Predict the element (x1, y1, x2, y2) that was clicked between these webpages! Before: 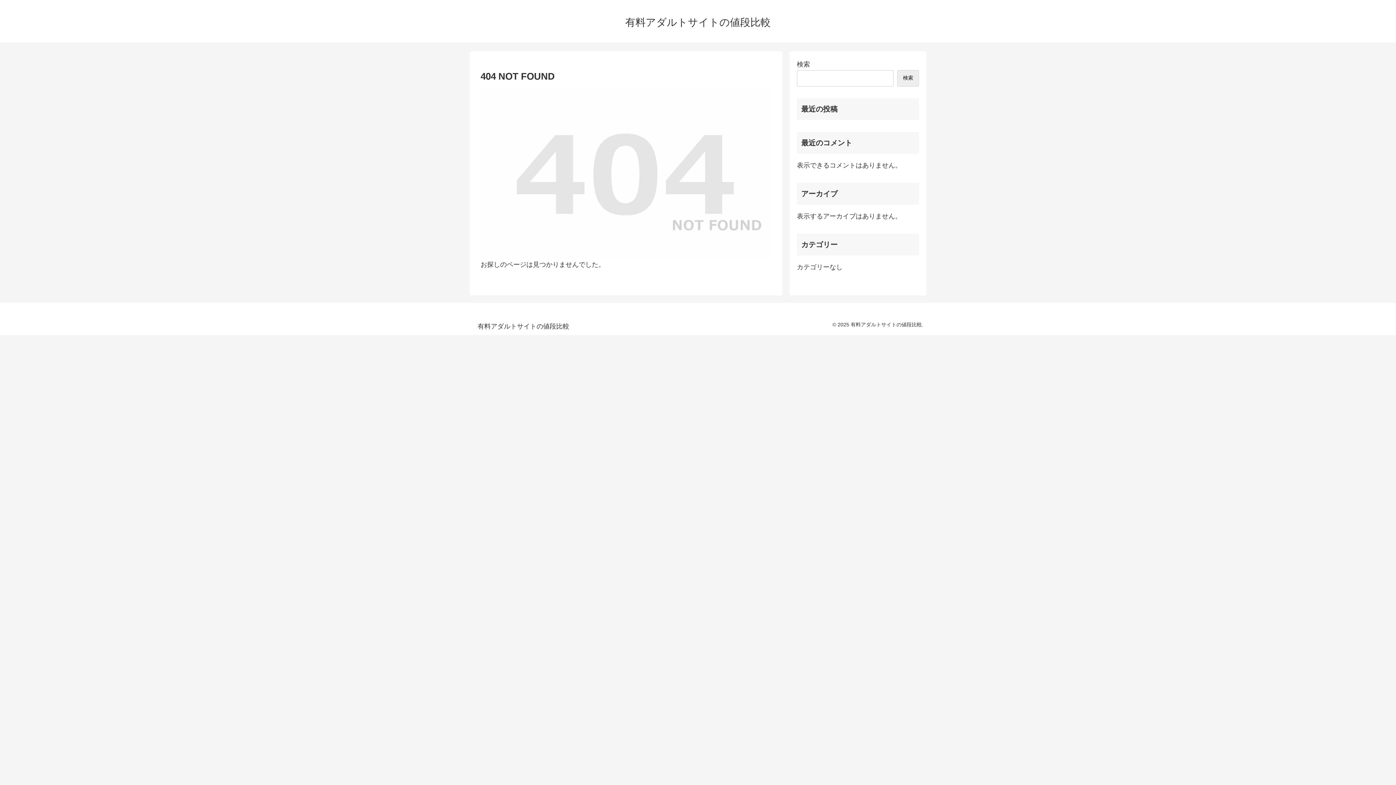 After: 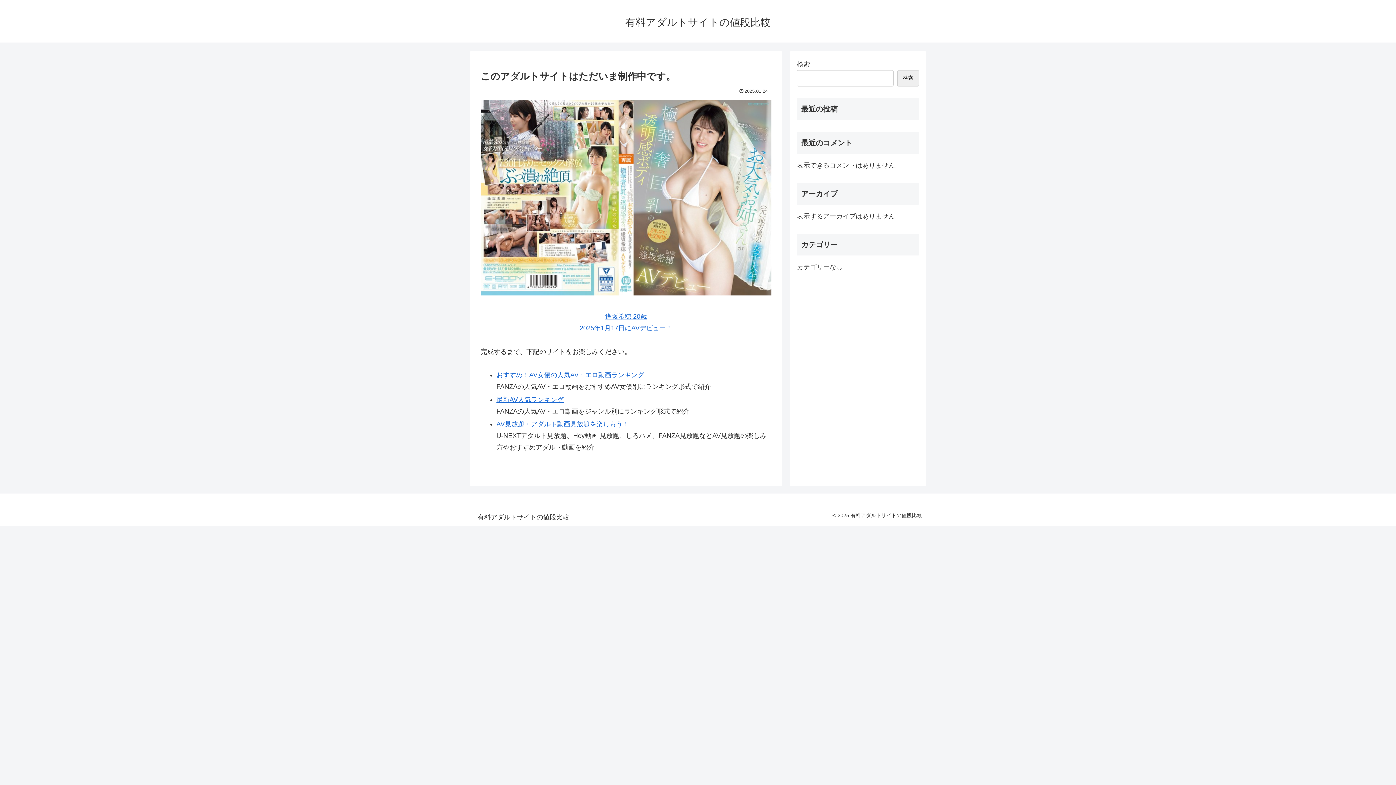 Action: label: 有料アダルトサイトの値段比較 bbox: (618, 19, 777, 27)